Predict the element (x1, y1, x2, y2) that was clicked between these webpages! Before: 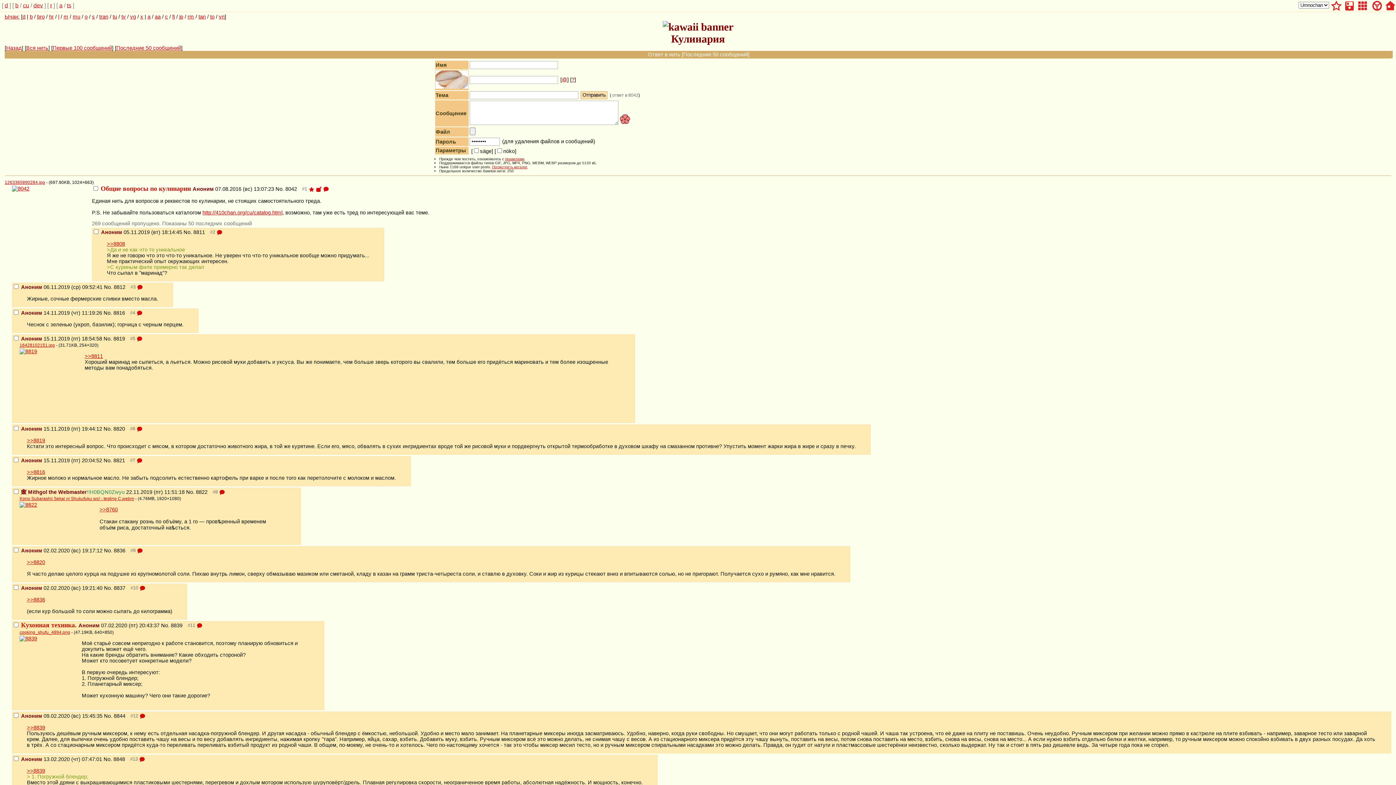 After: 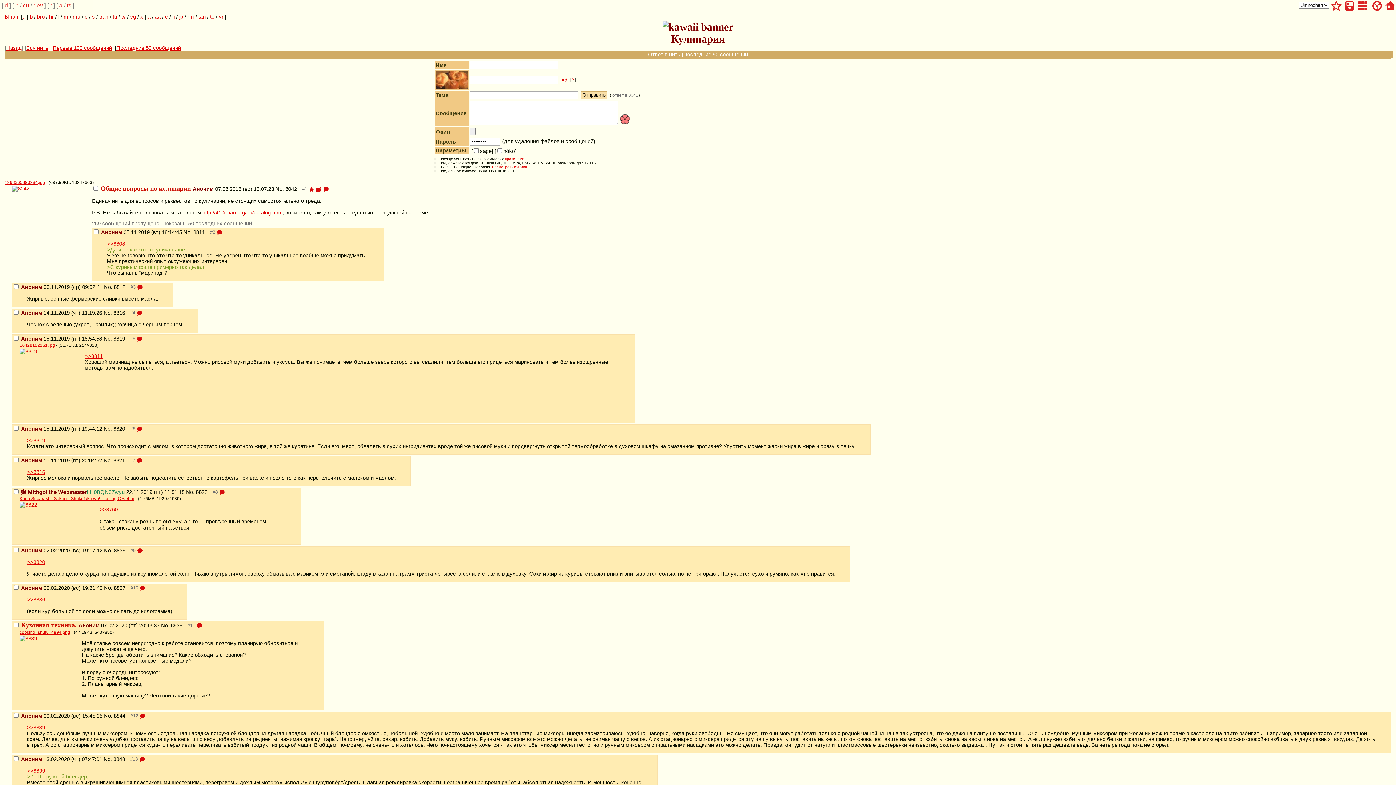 Action: bbox: (116, 45, 181, 50) label: Последние 50 сообщений